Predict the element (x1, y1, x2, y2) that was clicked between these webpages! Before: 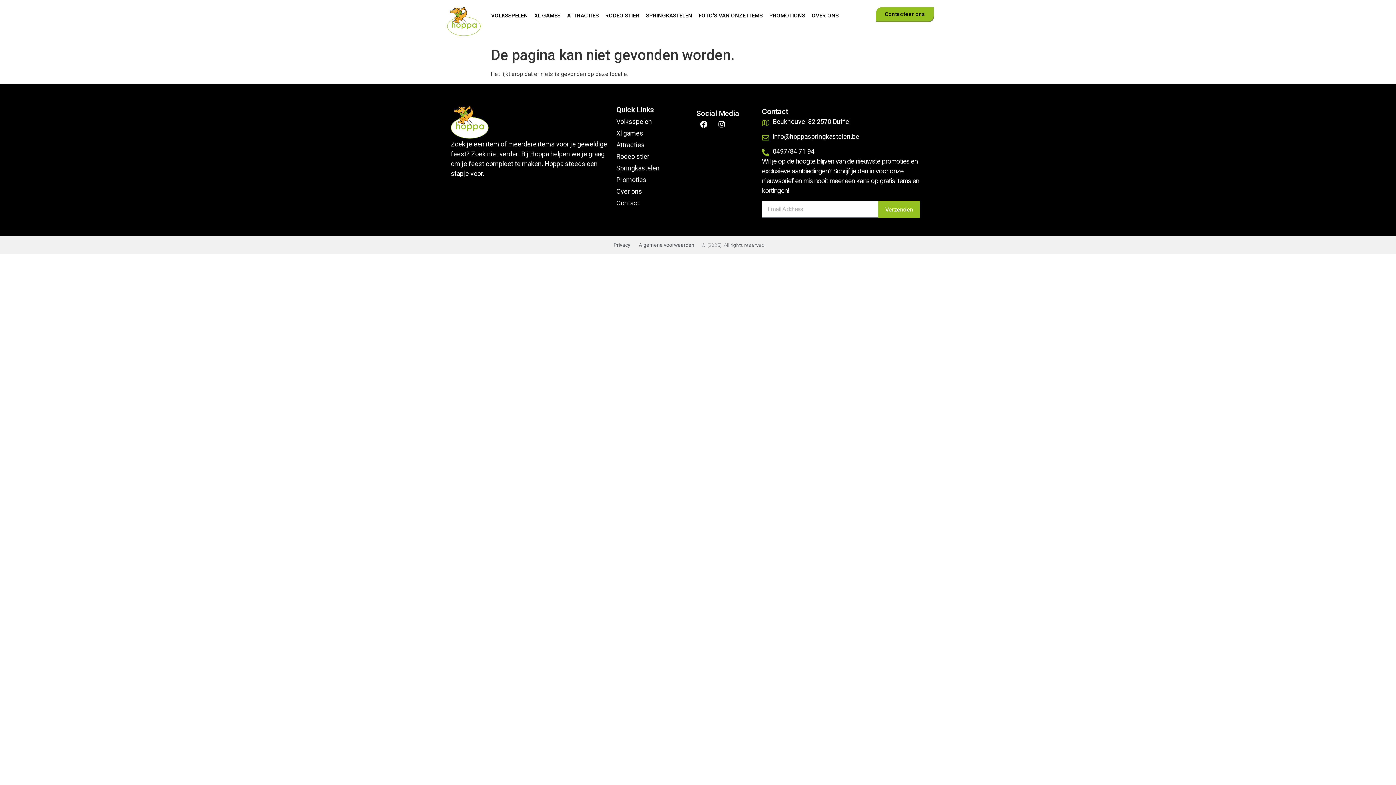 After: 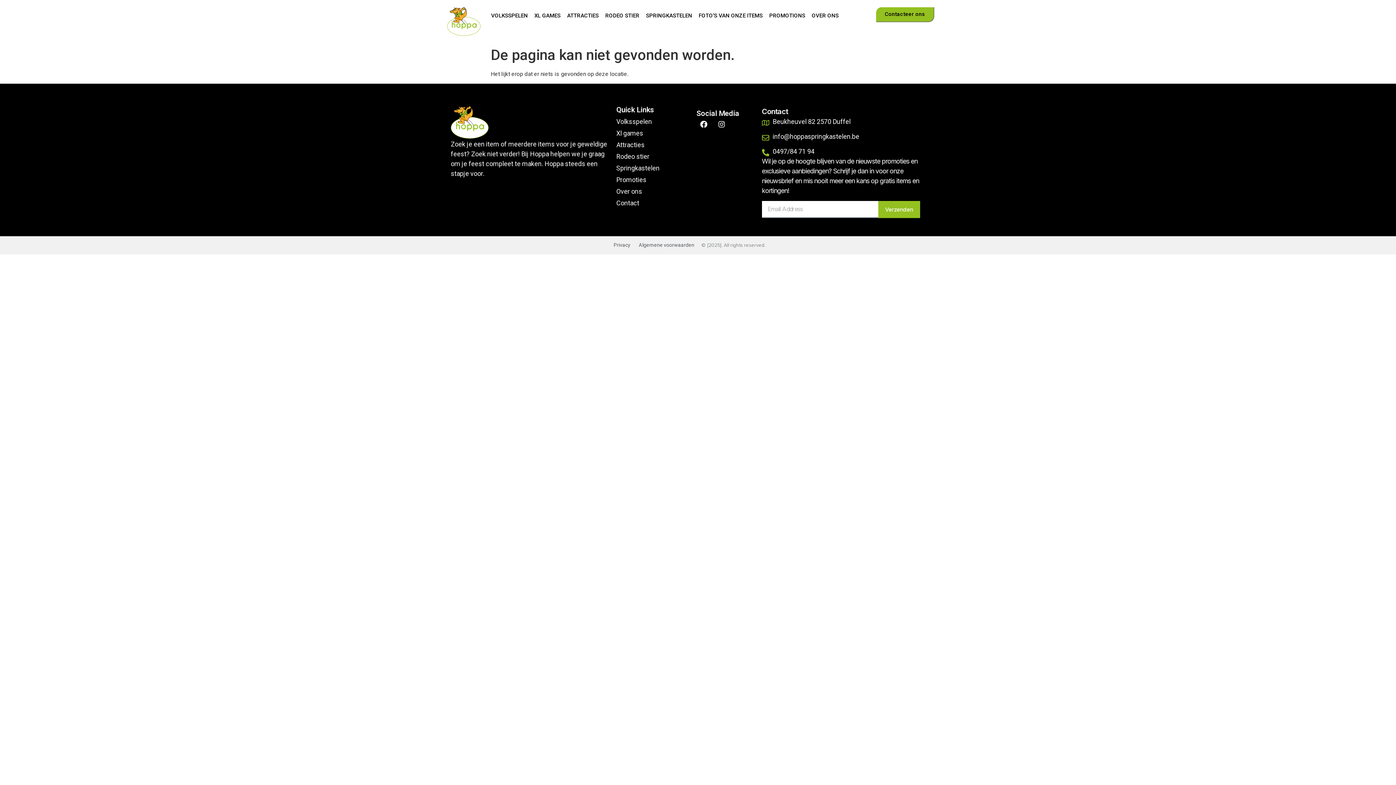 Action: label: 0497/84 71 94 bbox: (762, 147, 814, 156)